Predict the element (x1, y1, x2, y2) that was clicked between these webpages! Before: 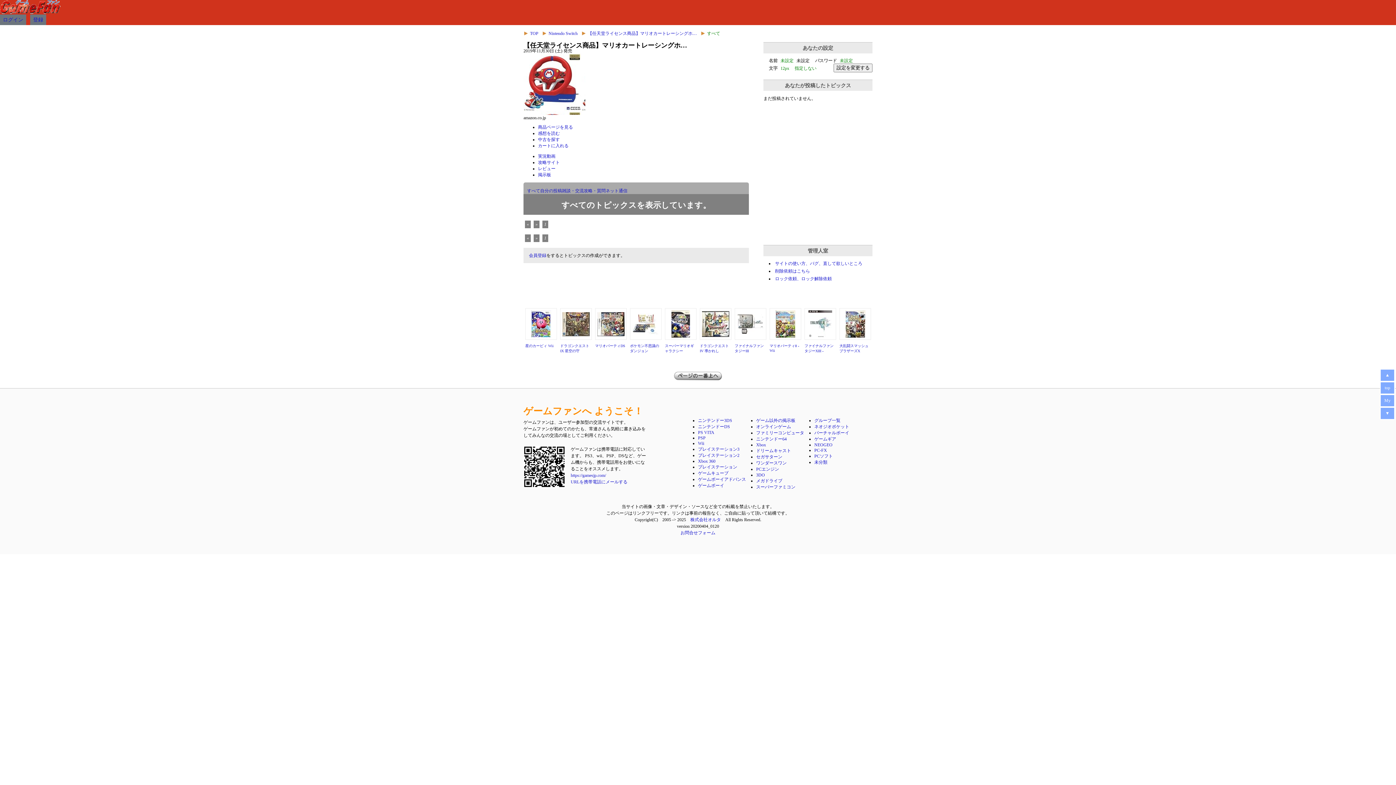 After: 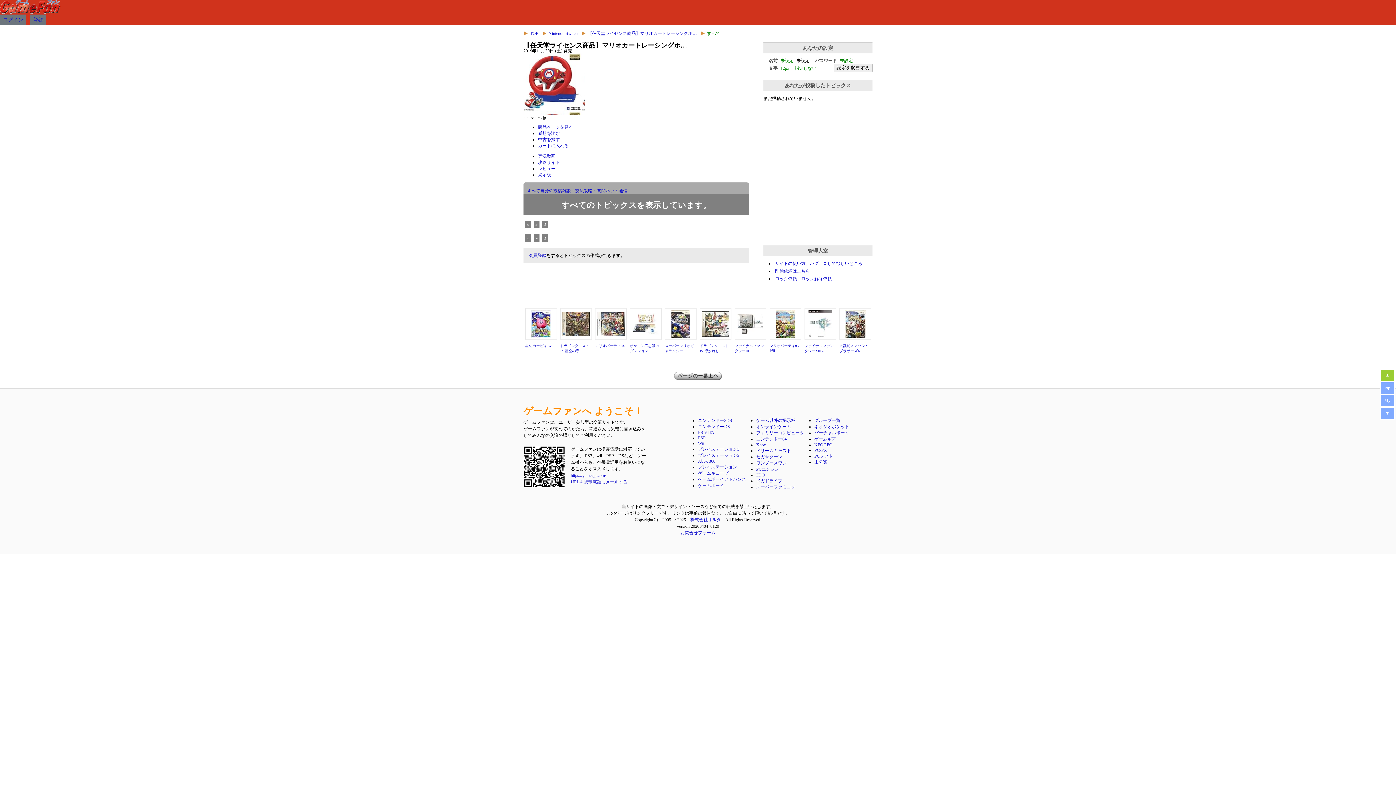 Action: label: ▲ bbox: (1380, 369, 1395, 381)